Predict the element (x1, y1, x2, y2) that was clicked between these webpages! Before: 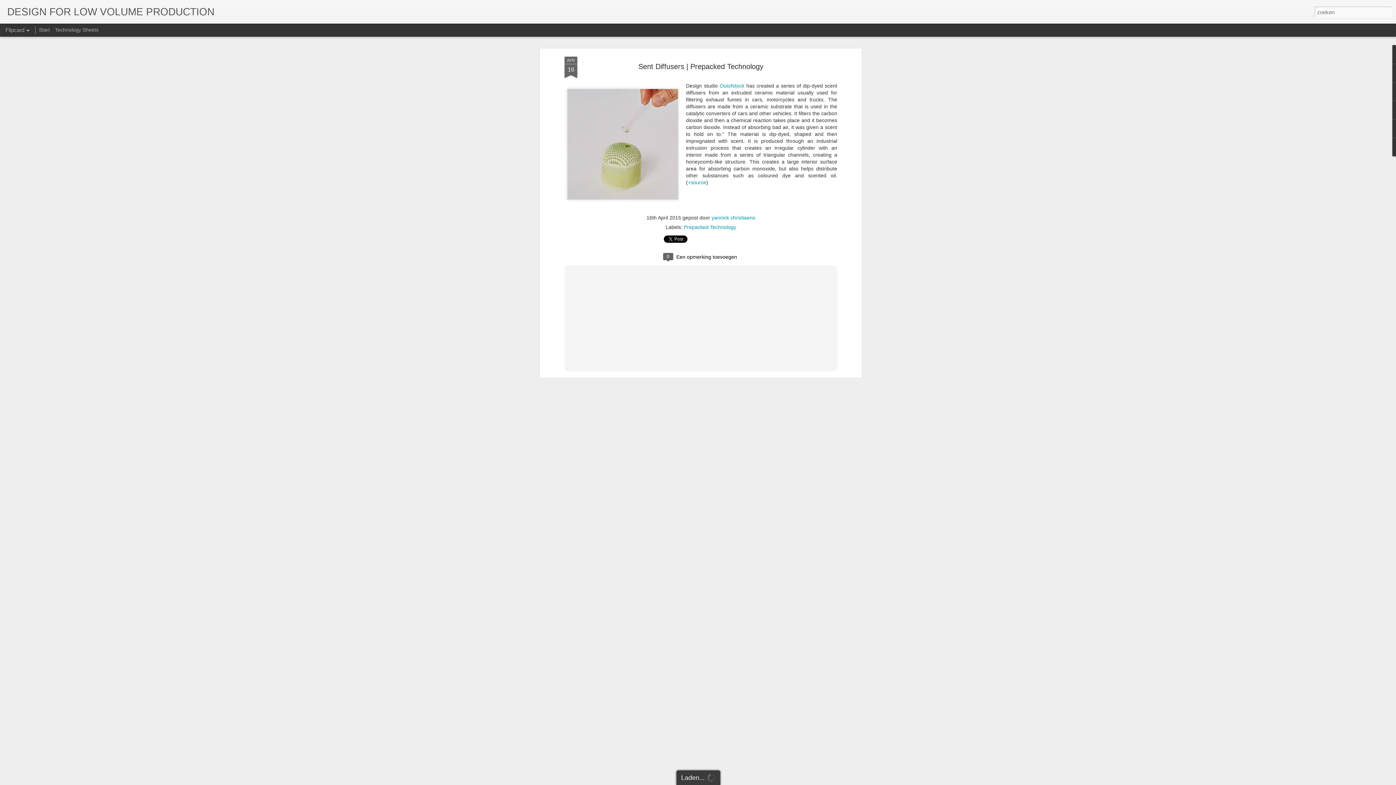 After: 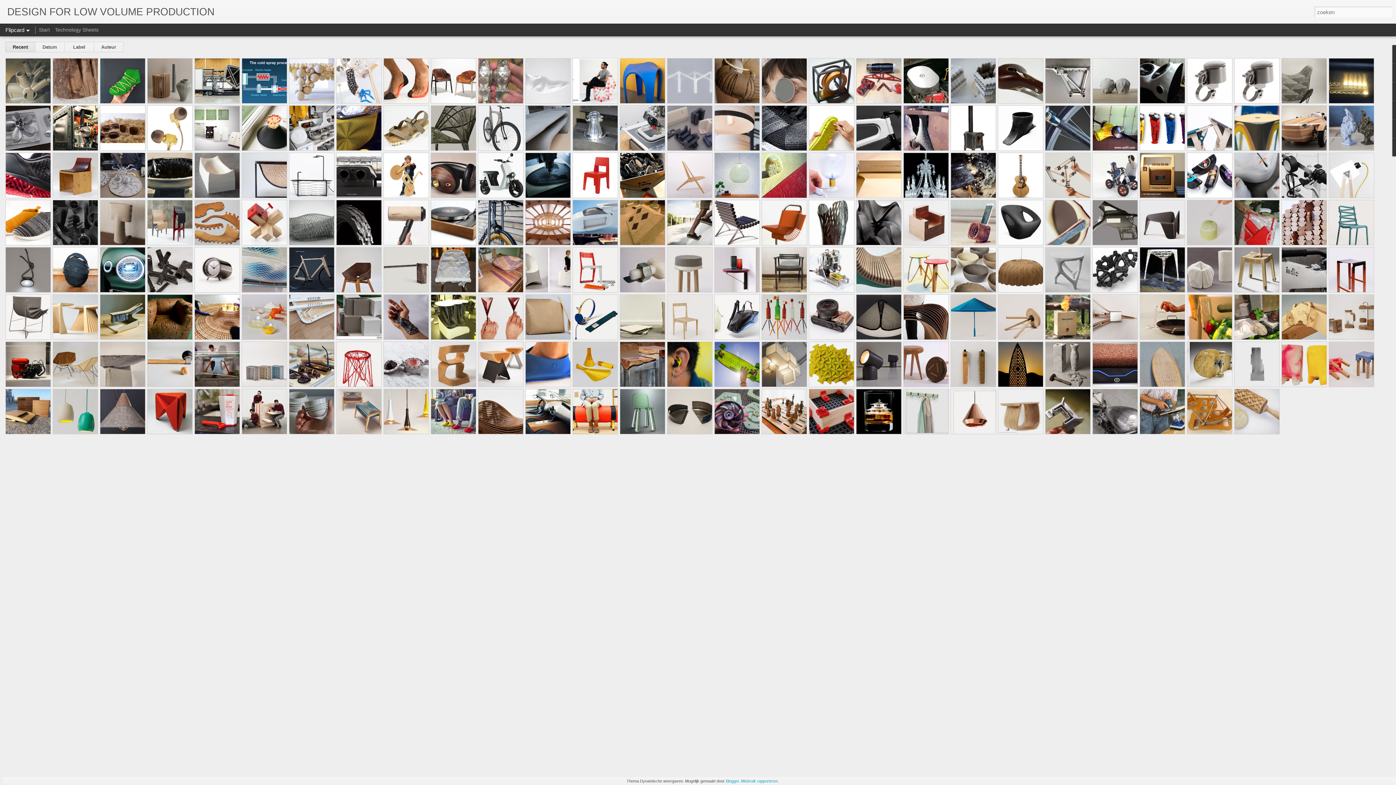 Action: bbox: (7, 10, 214, 16) label: DESIGN FOR LOW VOLUME PRODUCTION